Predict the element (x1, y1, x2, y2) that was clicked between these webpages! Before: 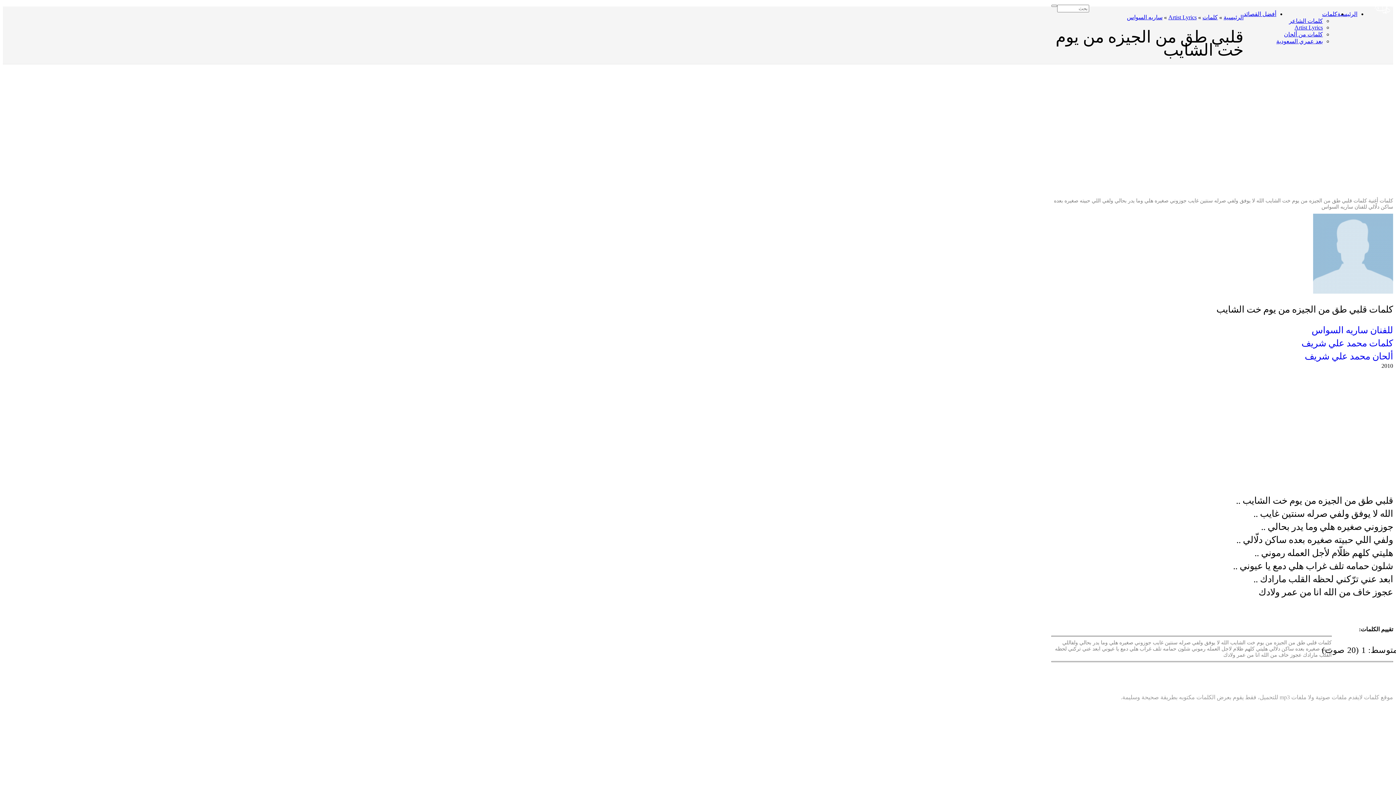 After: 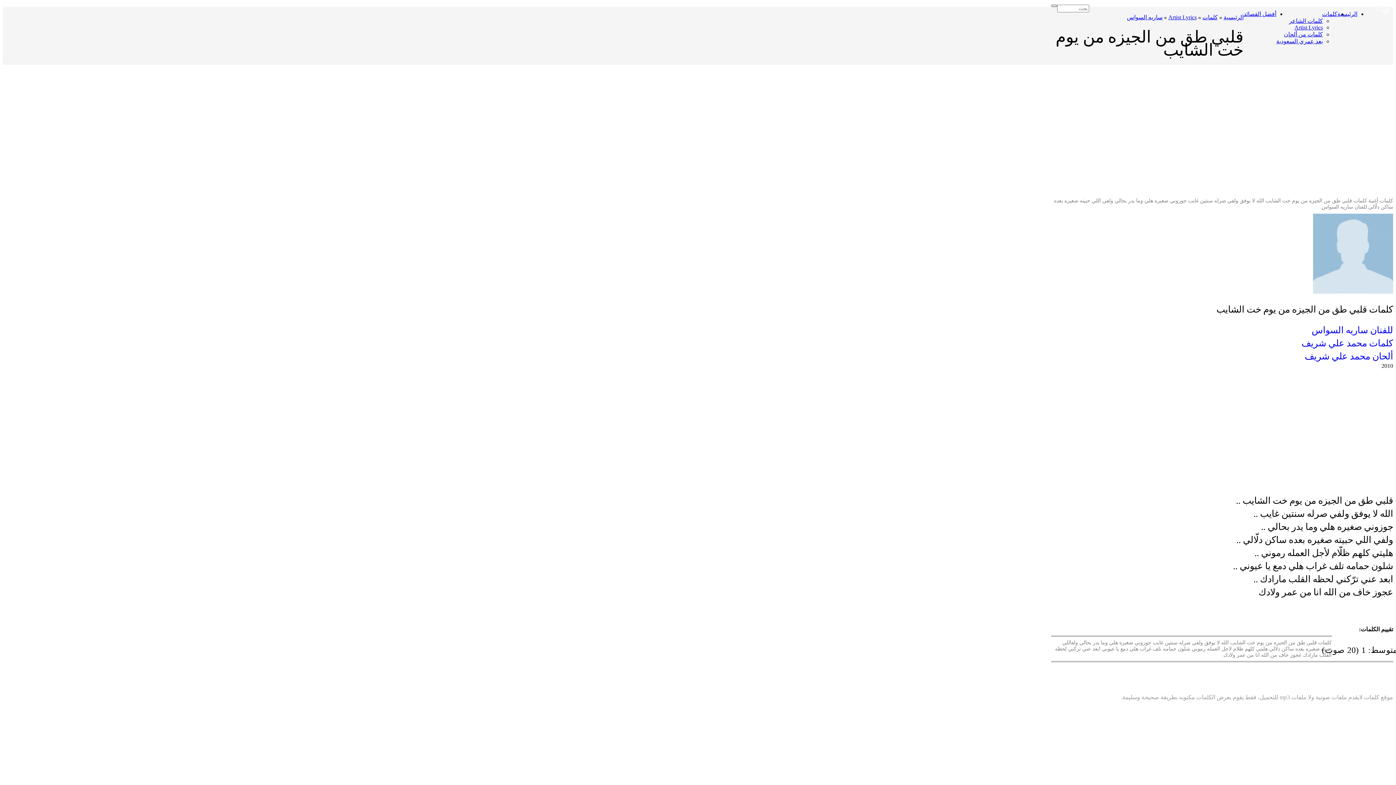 Action: bbox: (1051, 4, 1057, 6)